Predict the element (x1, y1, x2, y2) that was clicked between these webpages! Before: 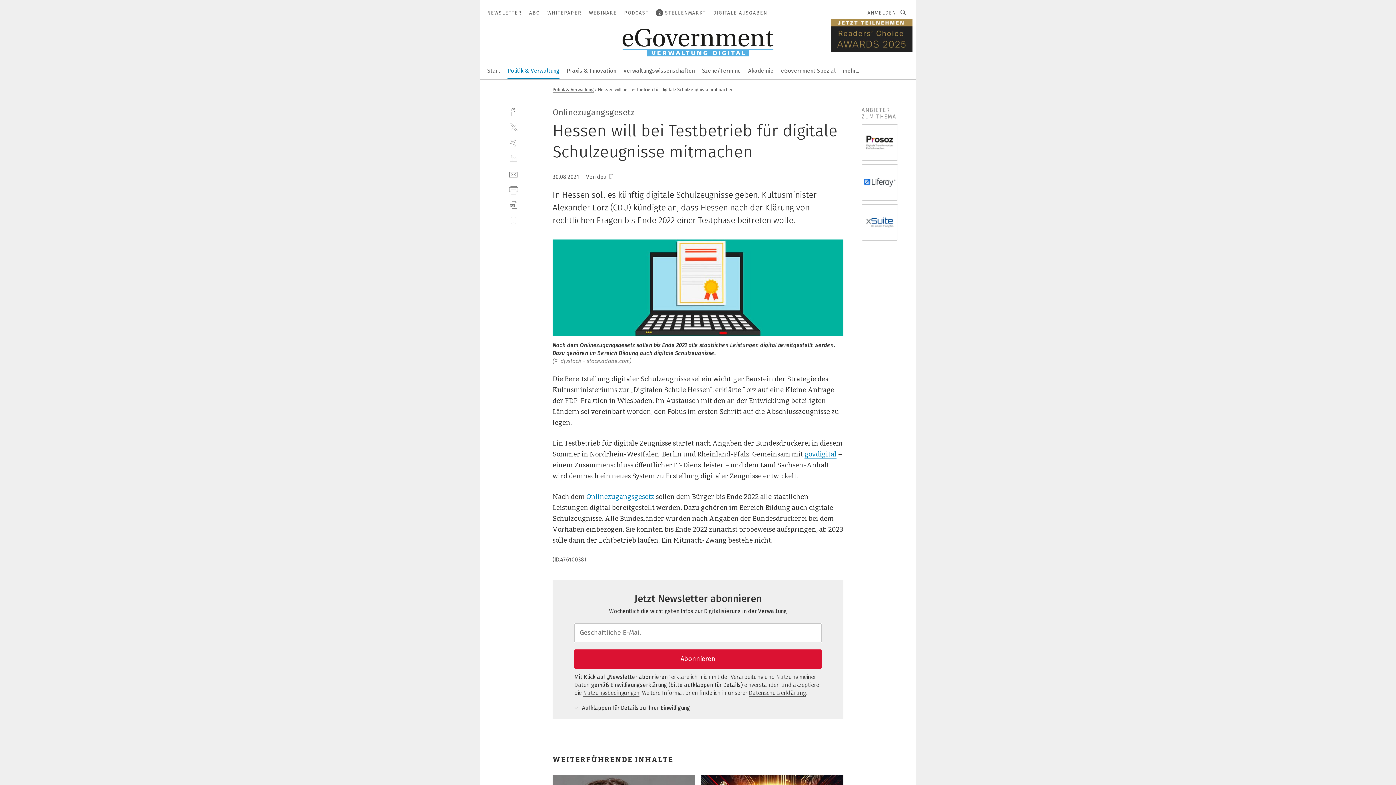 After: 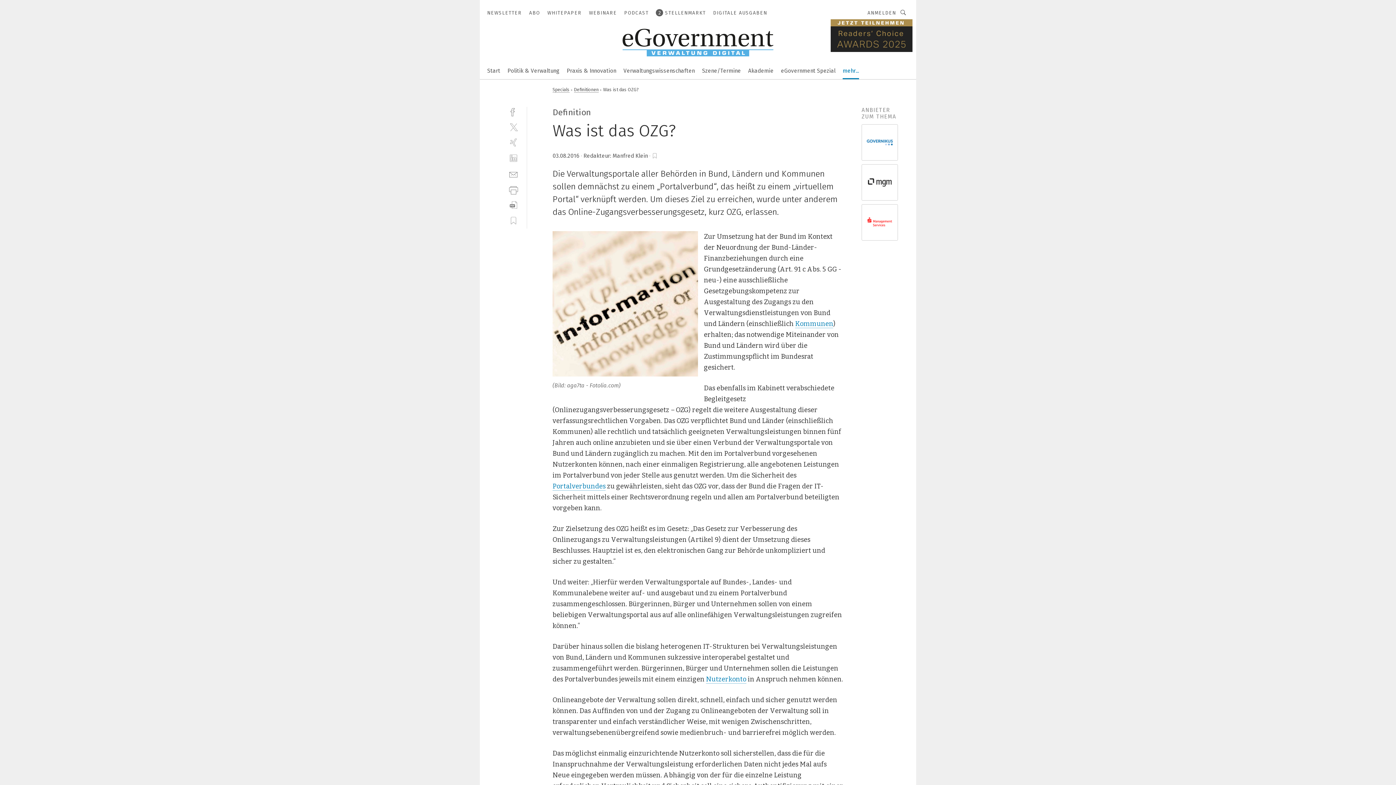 Action: bbox: (586, 493, 654, 501) label: Onlinezugangsgesetz